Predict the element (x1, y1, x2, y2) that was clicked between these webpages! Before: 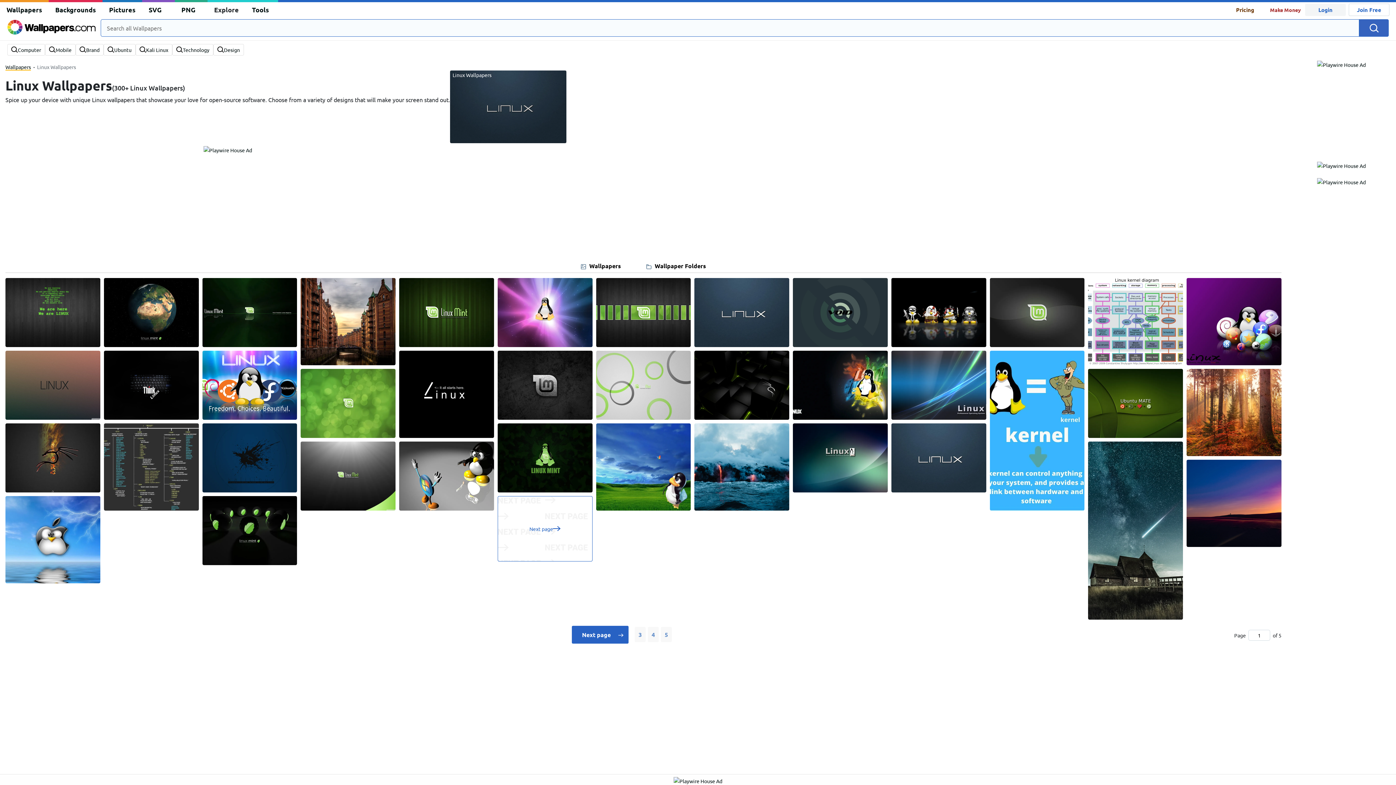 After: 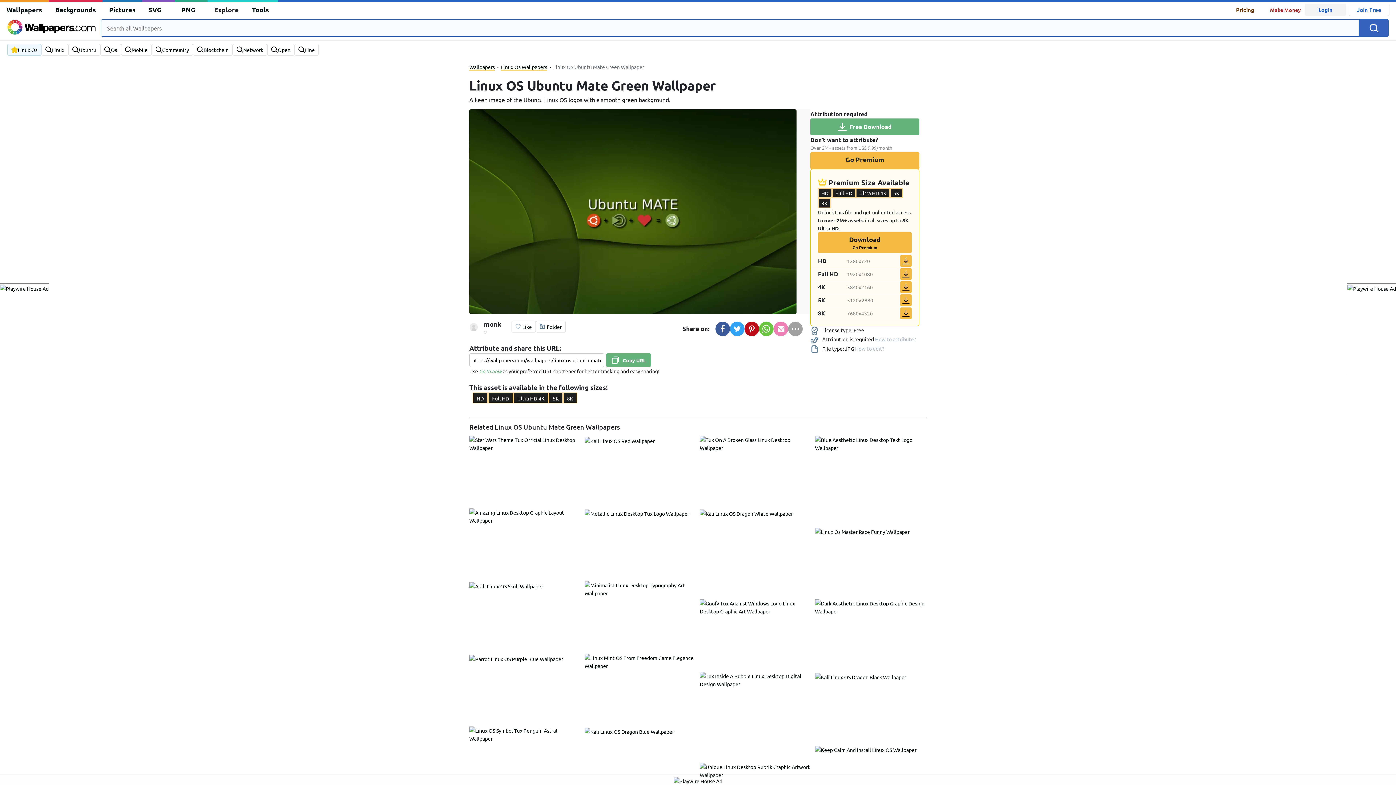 Action: bbox: (1088, 399, 1183, 405)